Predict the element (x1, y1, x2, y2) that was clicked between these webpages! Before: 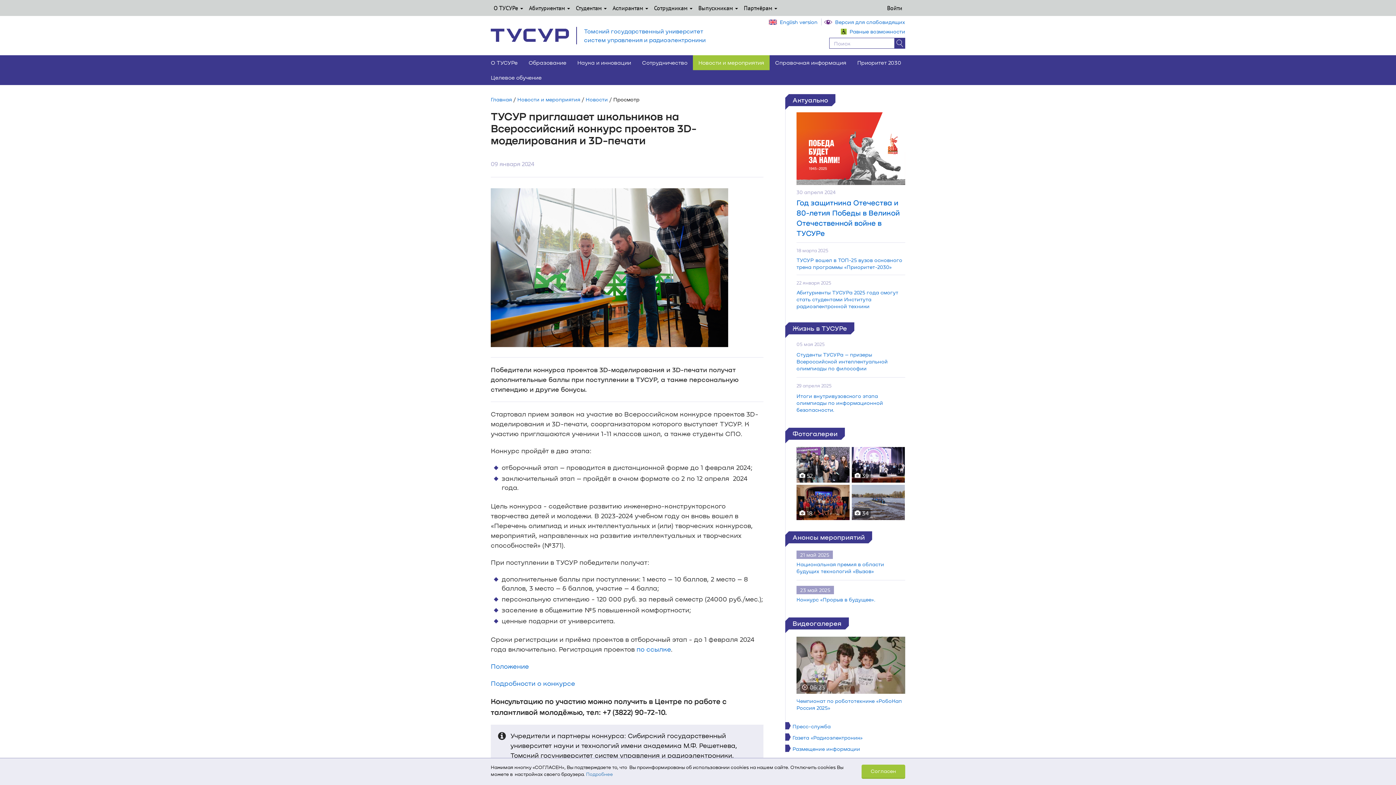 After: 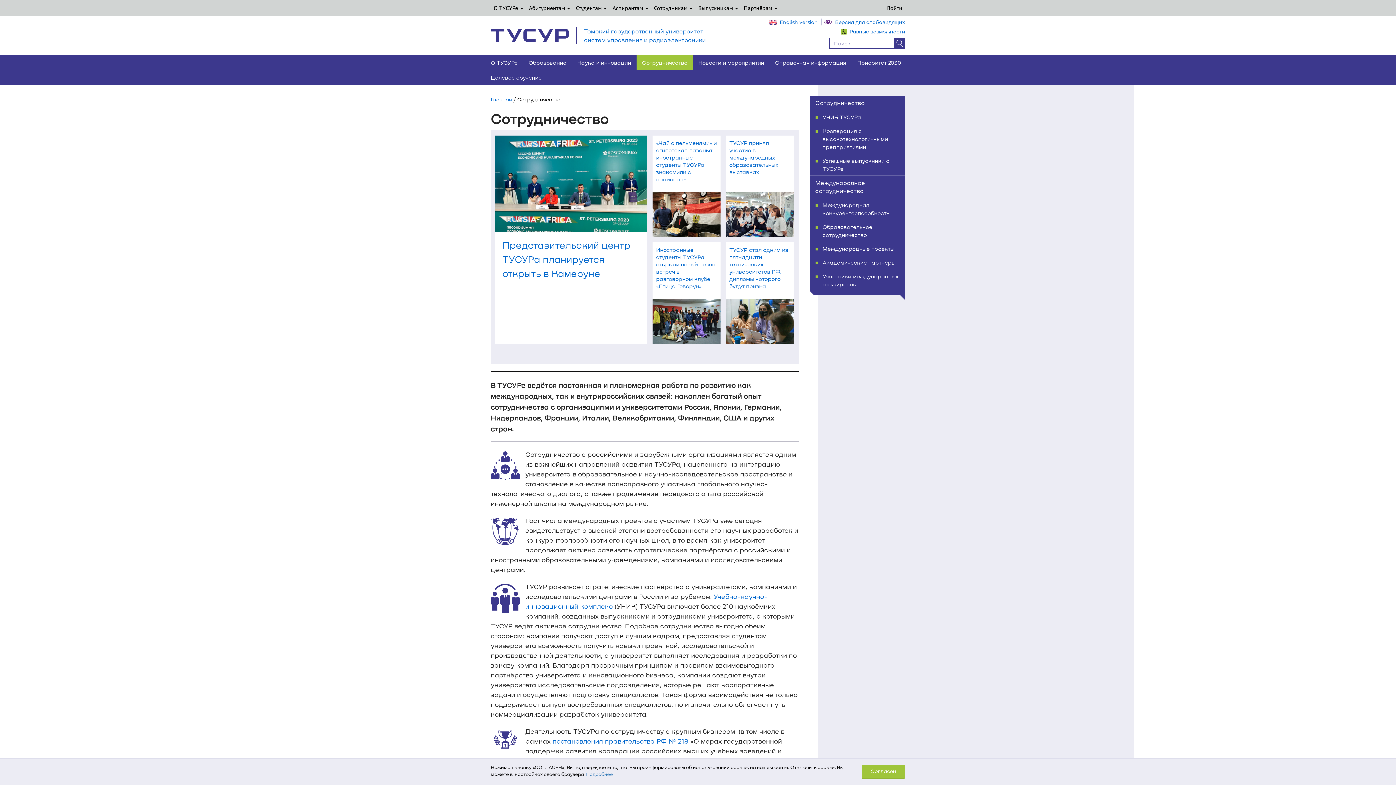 Action: label: Сотрудничество bbox: (636, 55, 693, 70)